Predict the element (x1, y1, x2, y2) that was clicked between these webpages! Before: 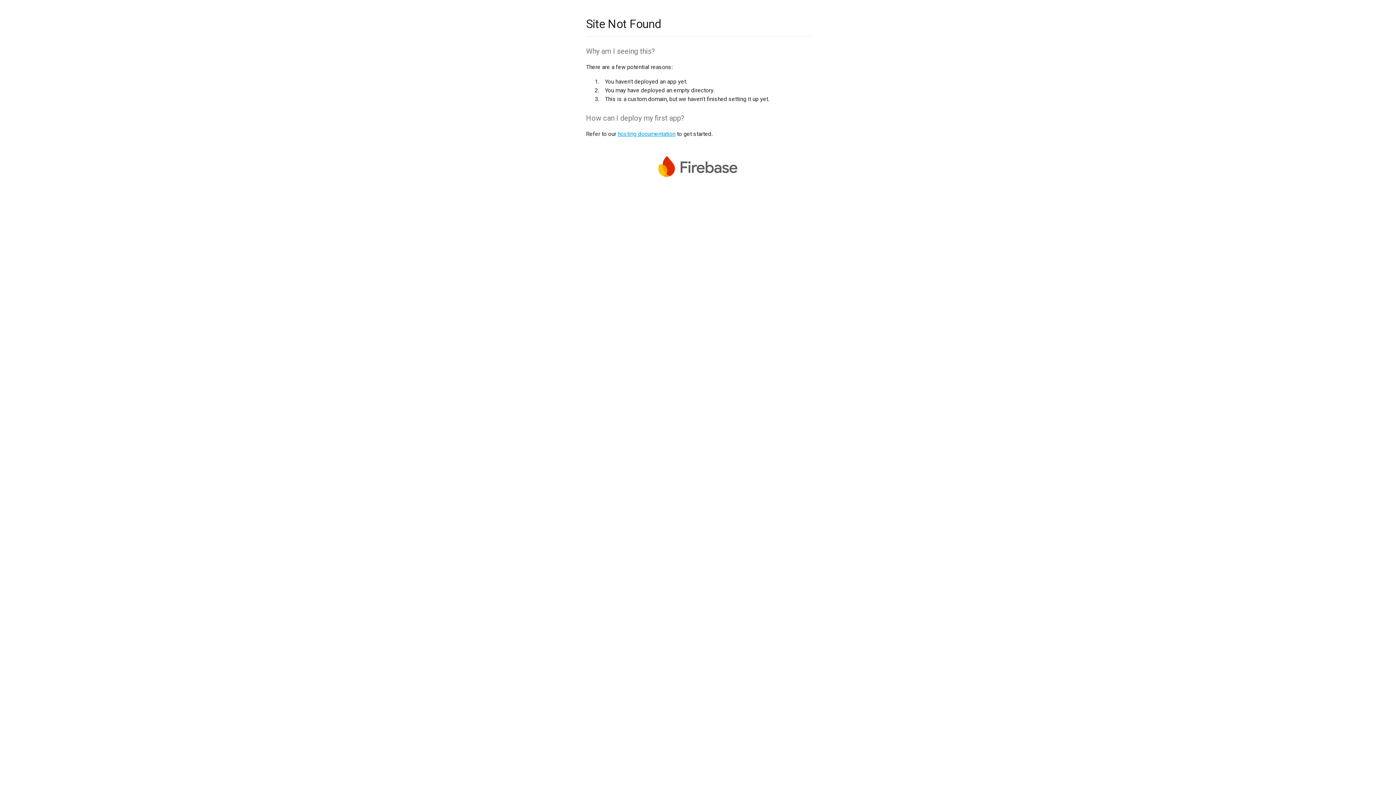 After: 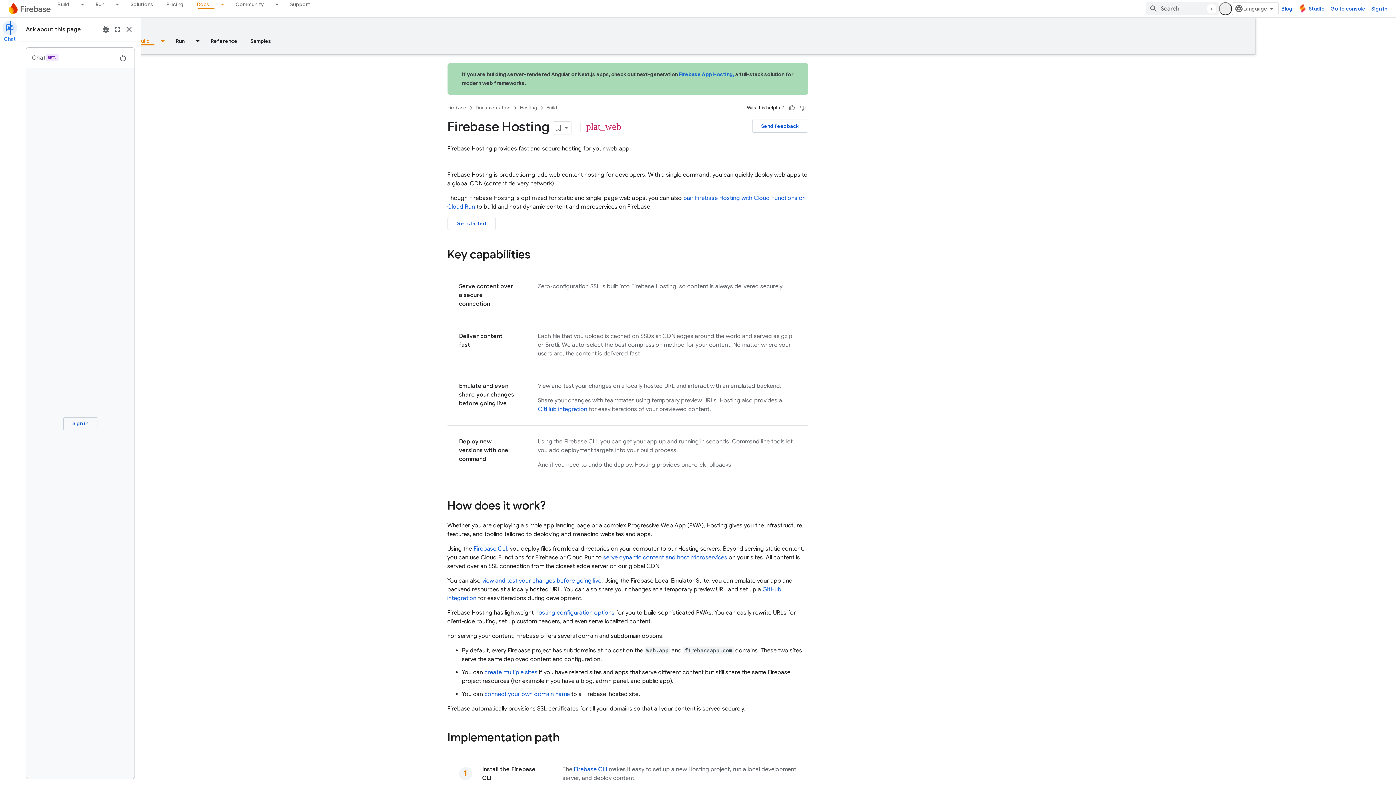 Action: label: hosting documentation bbox: (617, 130, 675, 137)